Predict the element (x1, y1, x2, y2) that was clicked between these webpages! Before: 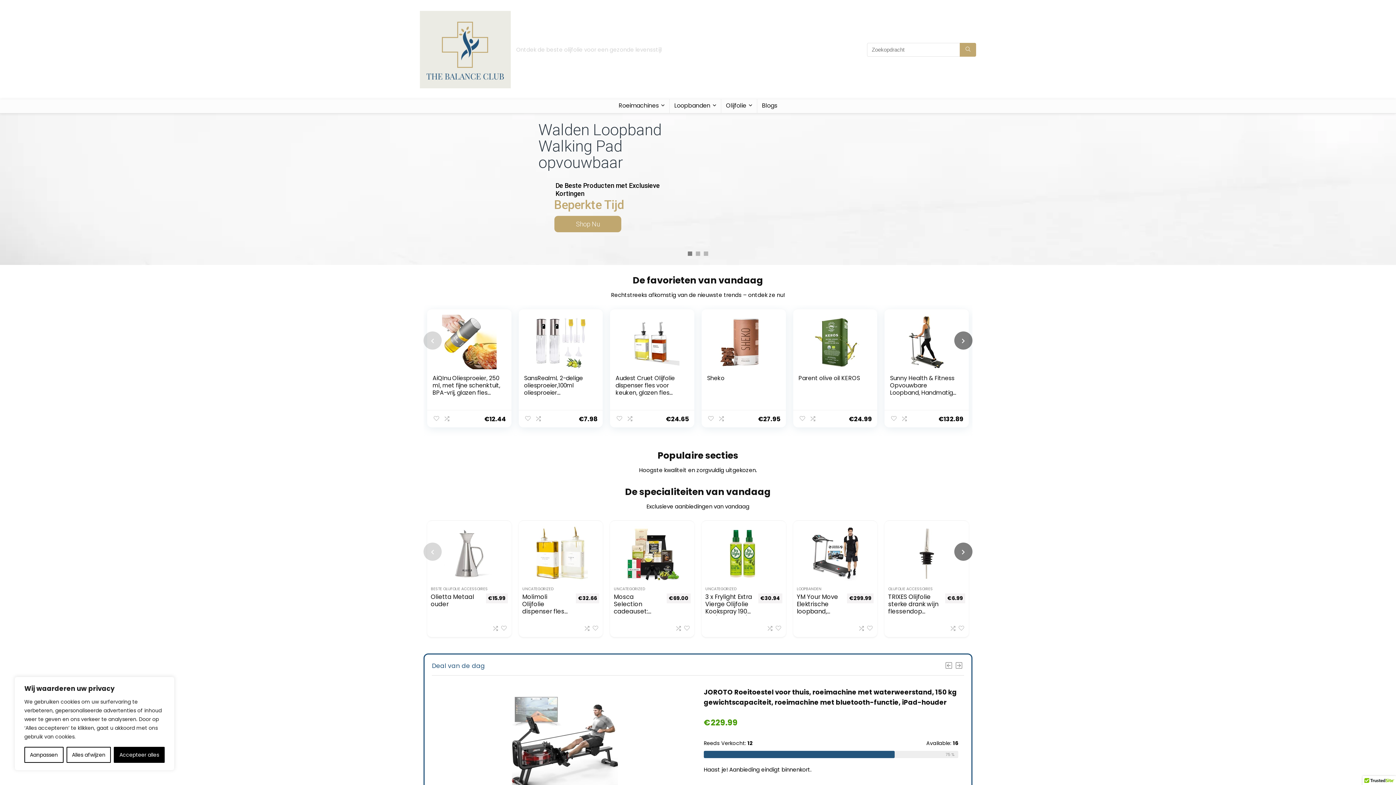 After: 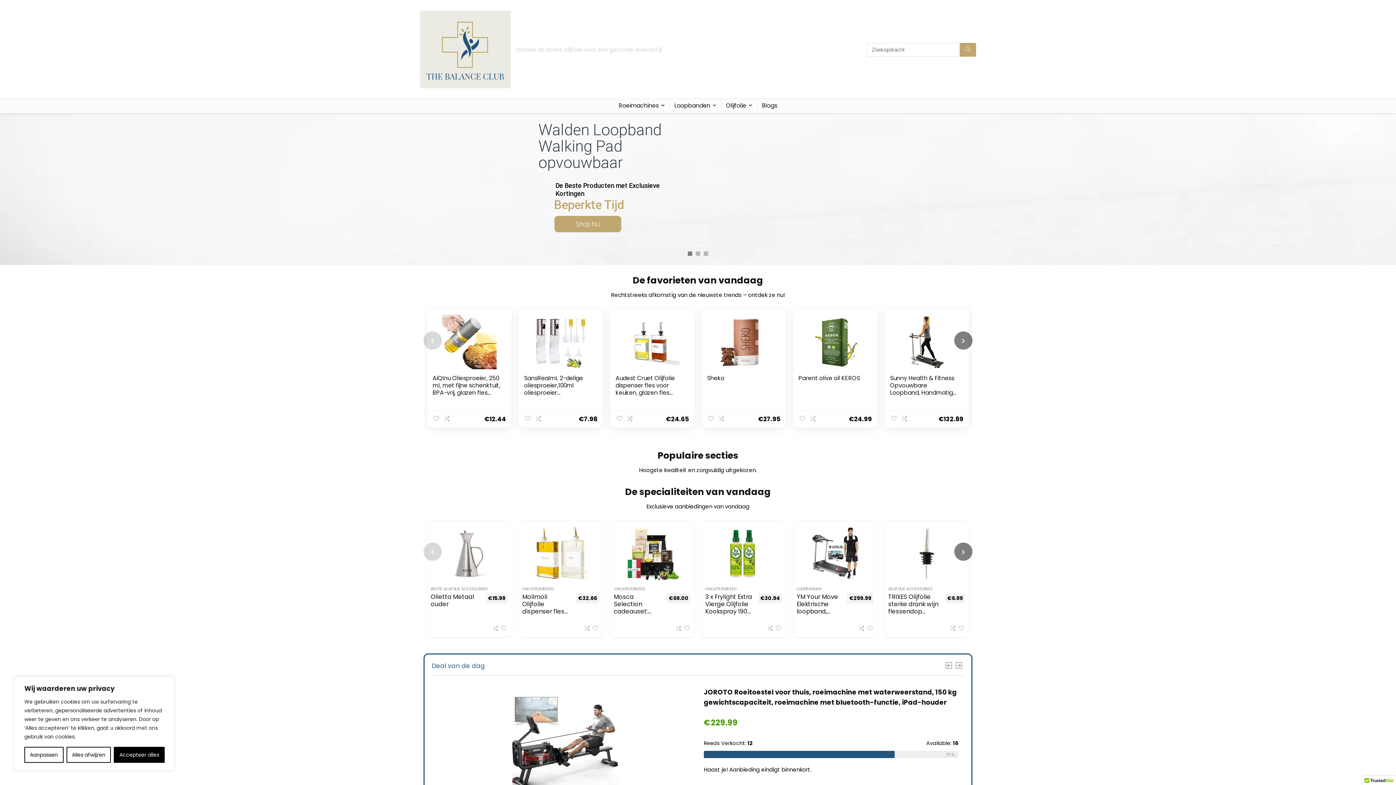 Action: bbox: (420, 6, 510, 14)